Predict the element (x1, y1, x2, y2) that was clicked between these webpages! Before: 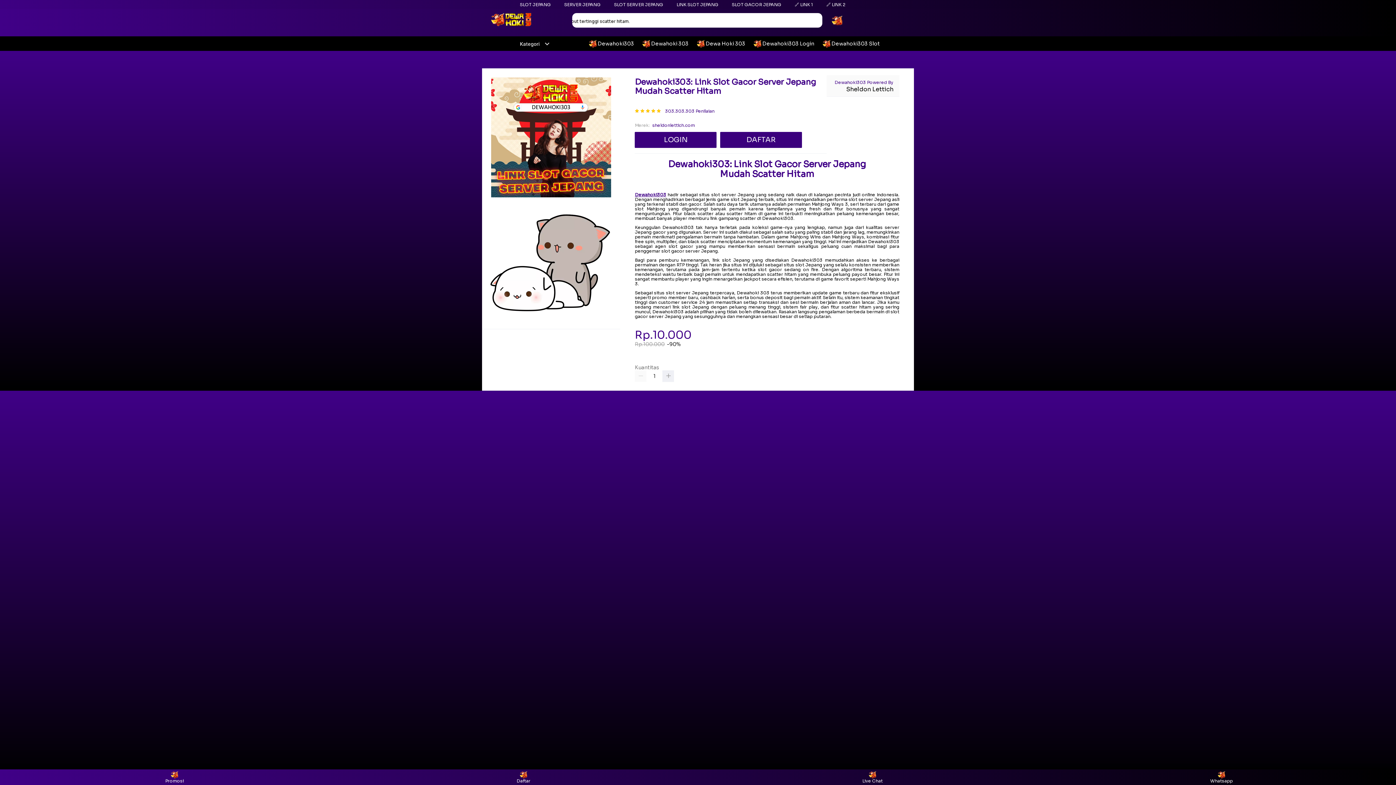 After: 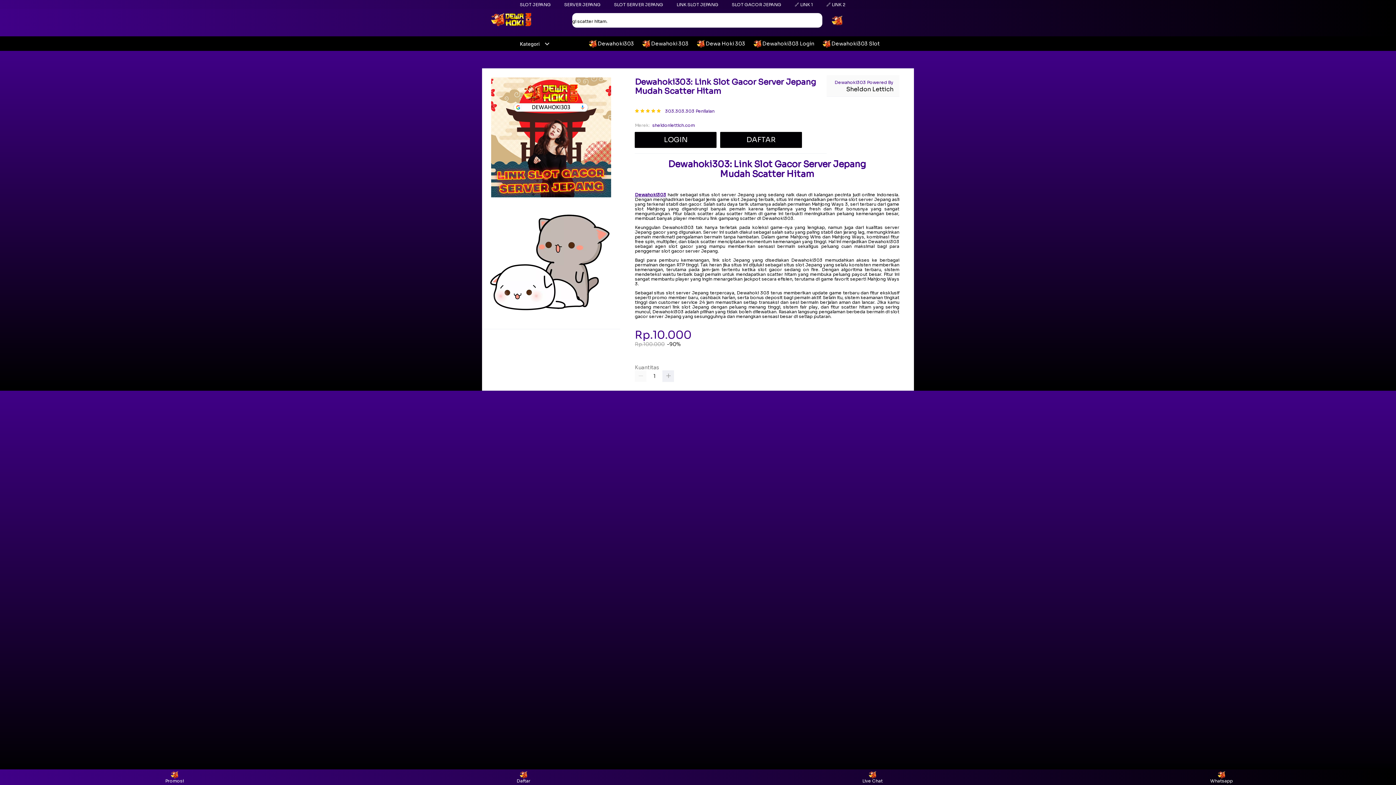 Action: bbox: (564, 1, 600, 7) label: SERVER JEPANG